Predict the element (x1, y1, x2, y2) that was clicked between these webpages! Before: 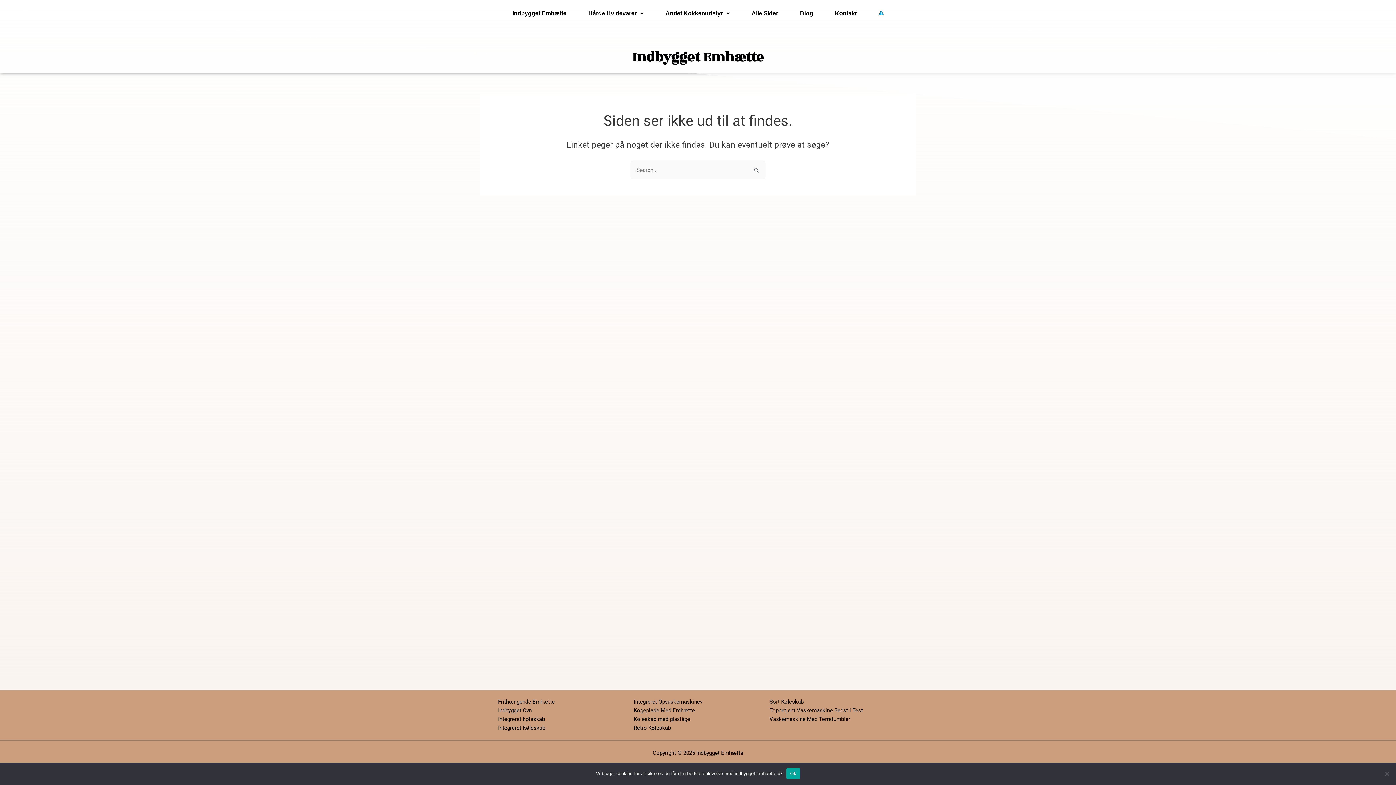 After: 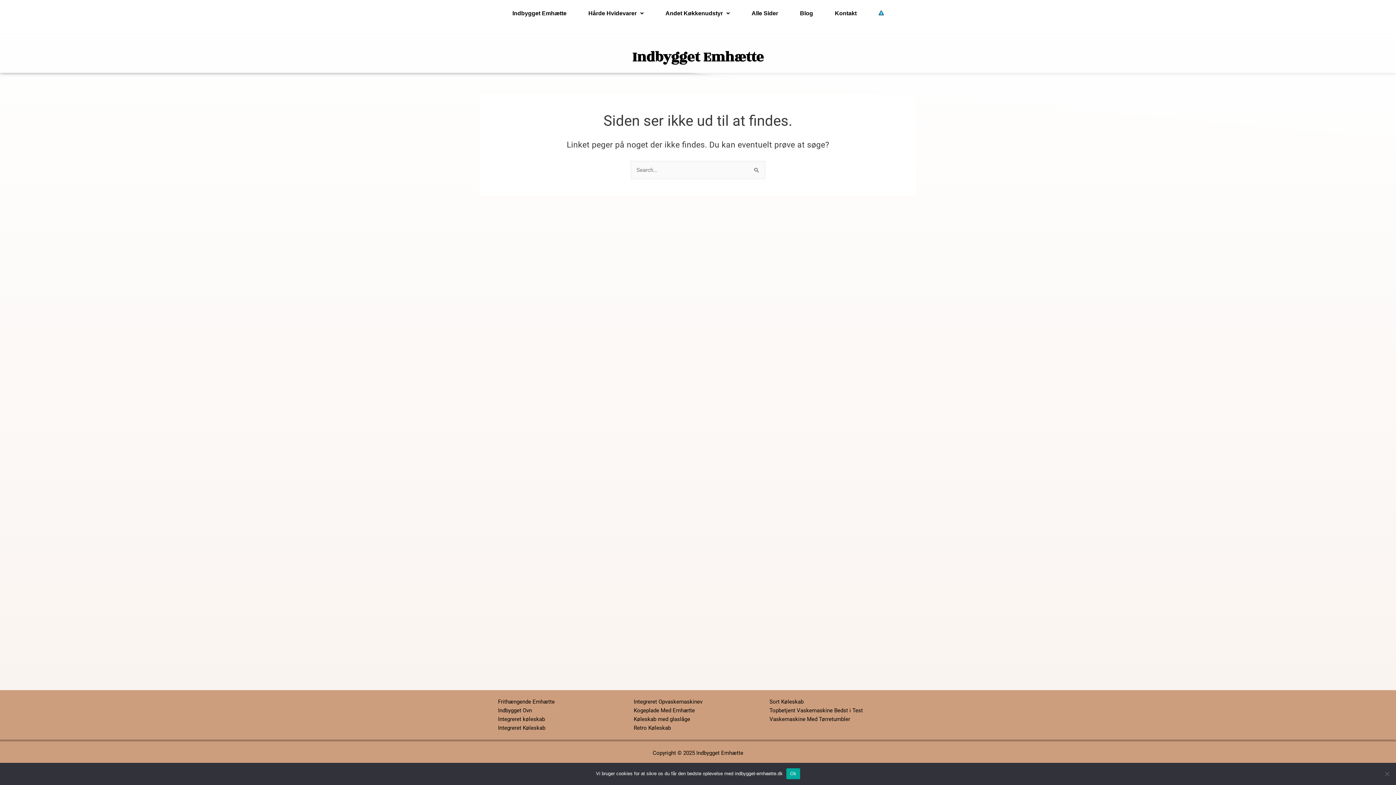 Action: bbox: (633, 698, 702, 705) label: Integreret Opvaskemaskinev